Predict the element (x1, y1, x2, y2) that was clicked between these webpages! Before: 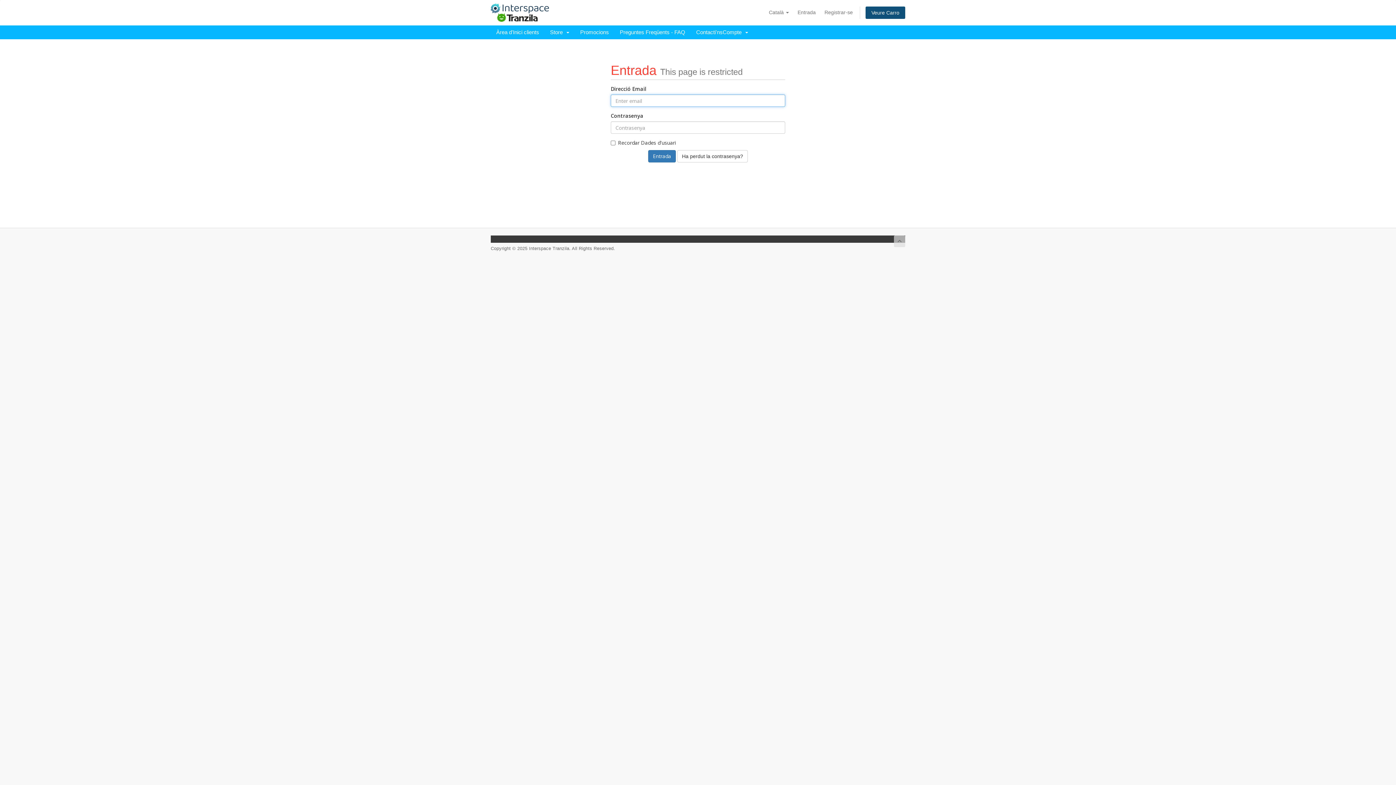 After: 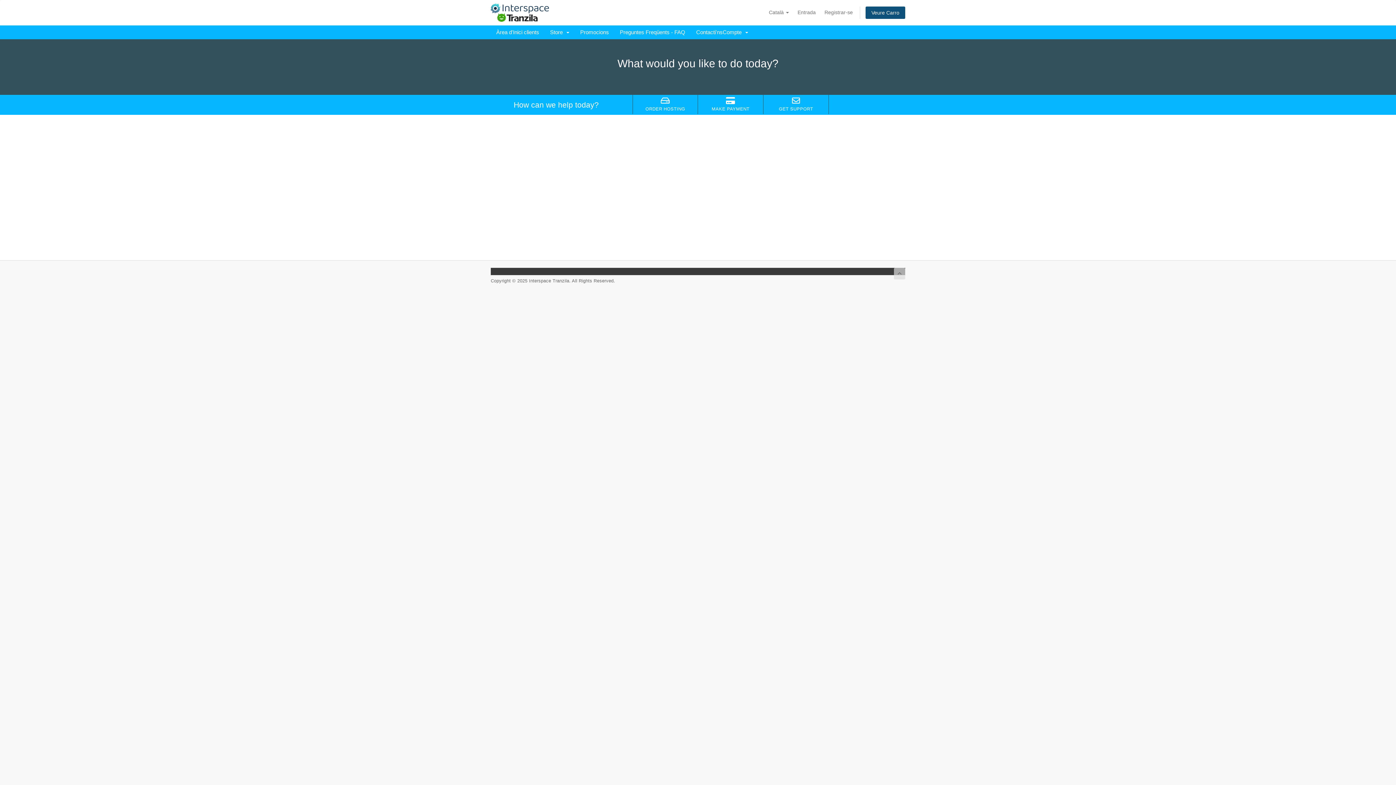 Action: bbox: (490, 25, 544, 39) label: Àrea d'Inici clients